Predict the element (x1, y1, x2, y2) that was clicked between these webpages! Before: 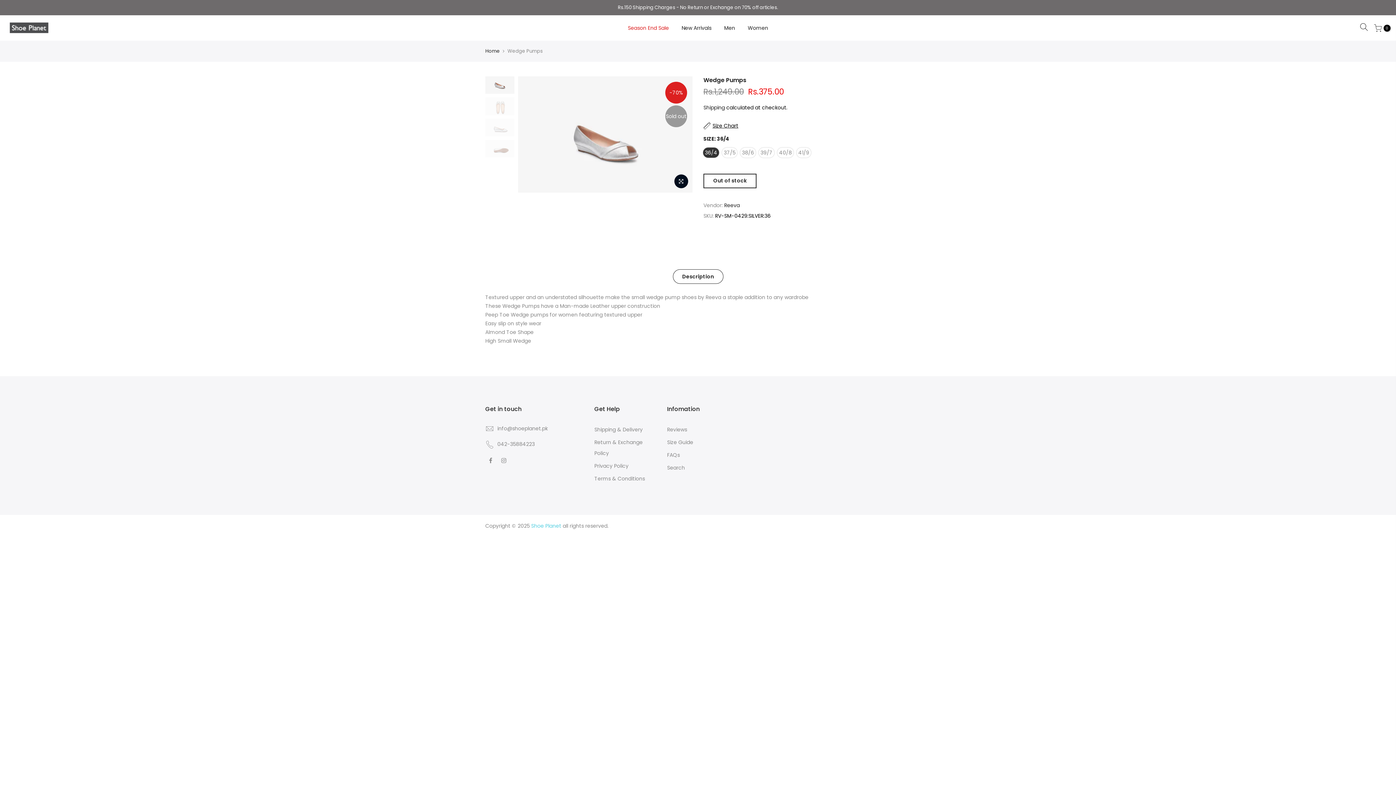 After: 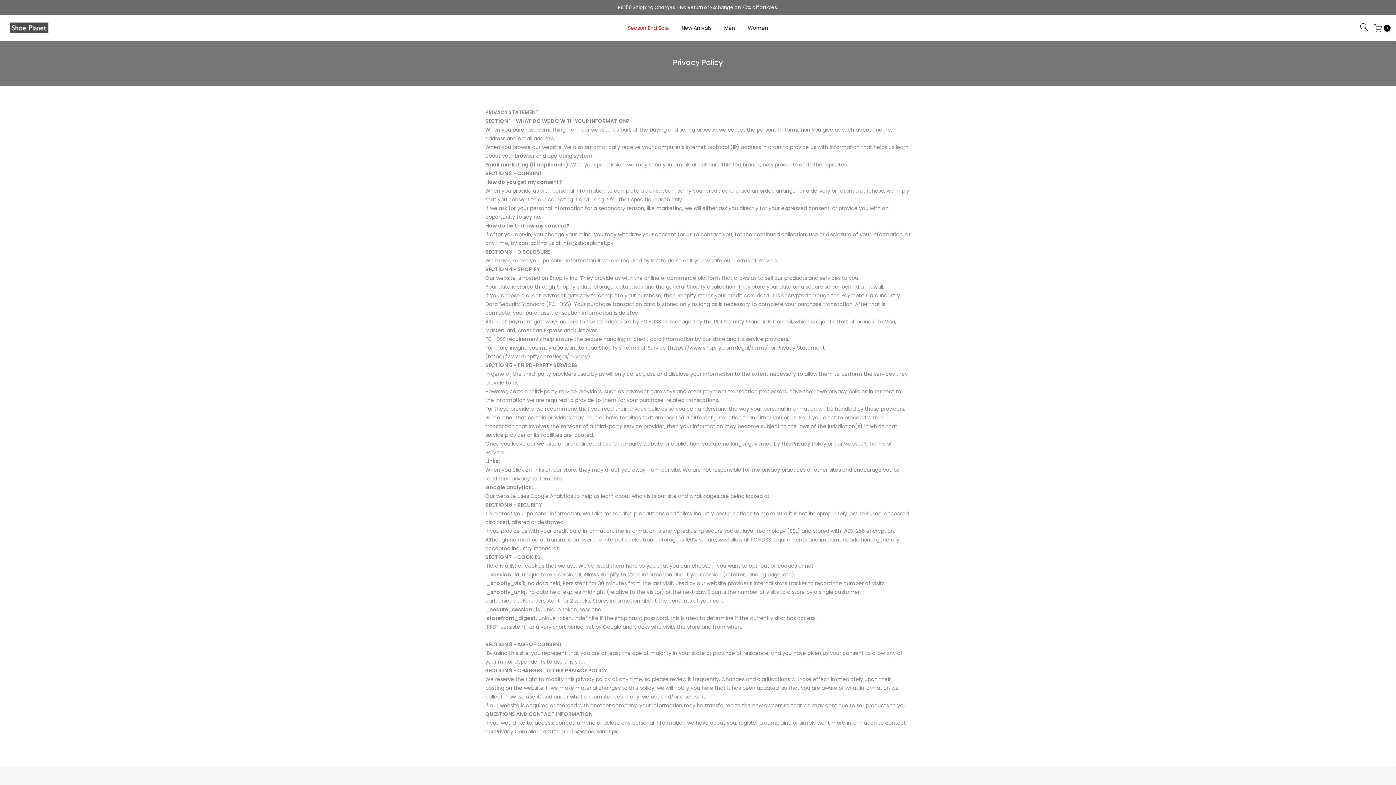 Action: label: Privacy Policy bbox: (594, 462, 628, 469)